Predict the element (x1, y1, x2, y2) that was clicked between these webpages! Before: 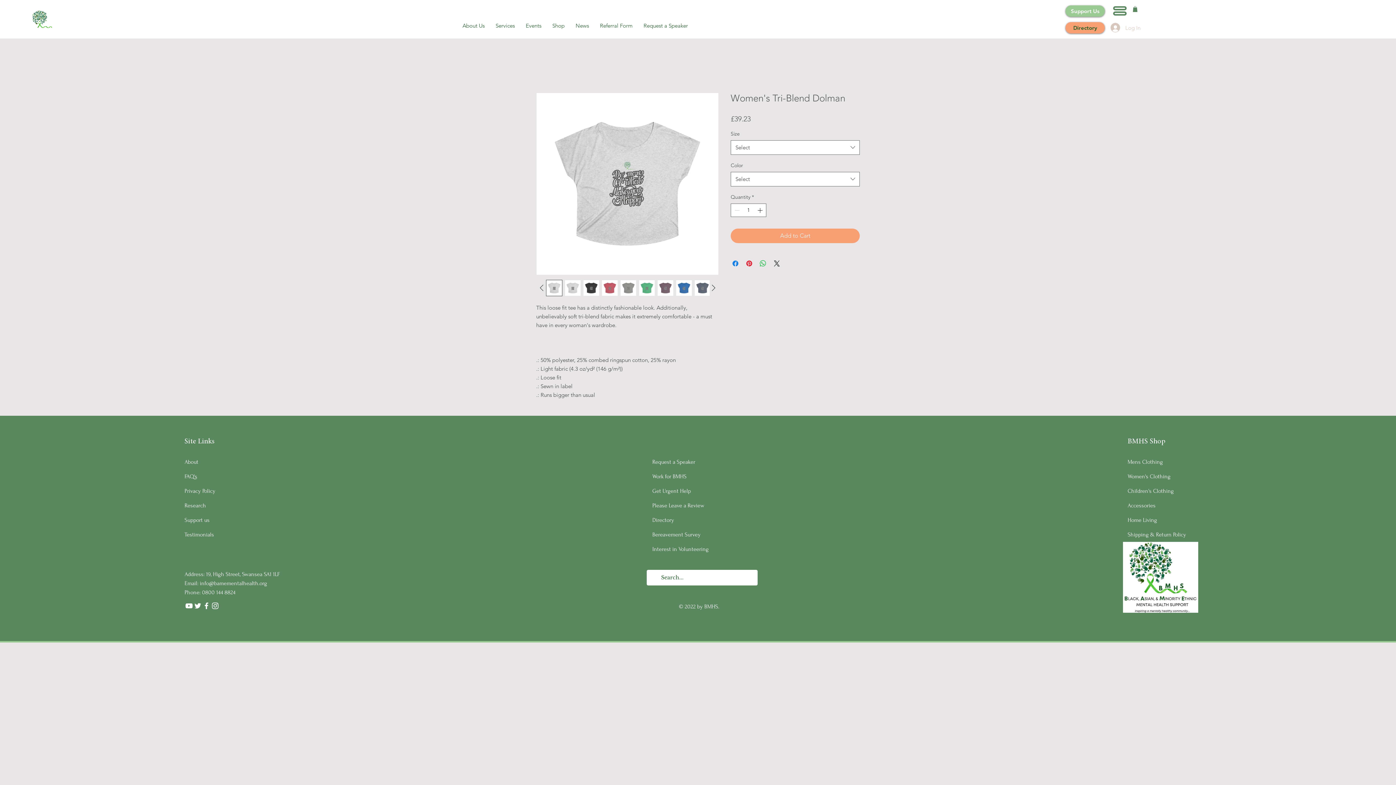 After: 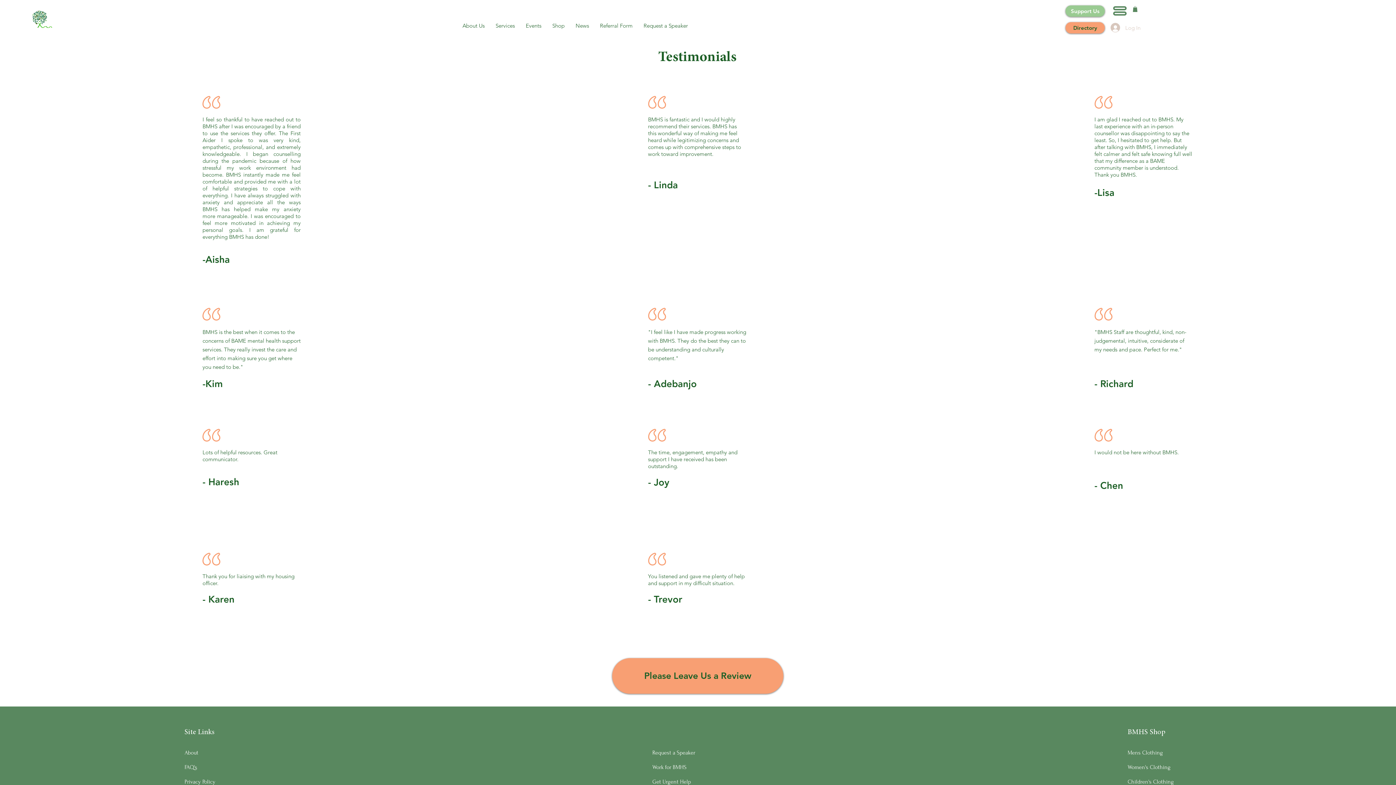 Action: bbox: (184, 531, 214, 538) label: Testimonials